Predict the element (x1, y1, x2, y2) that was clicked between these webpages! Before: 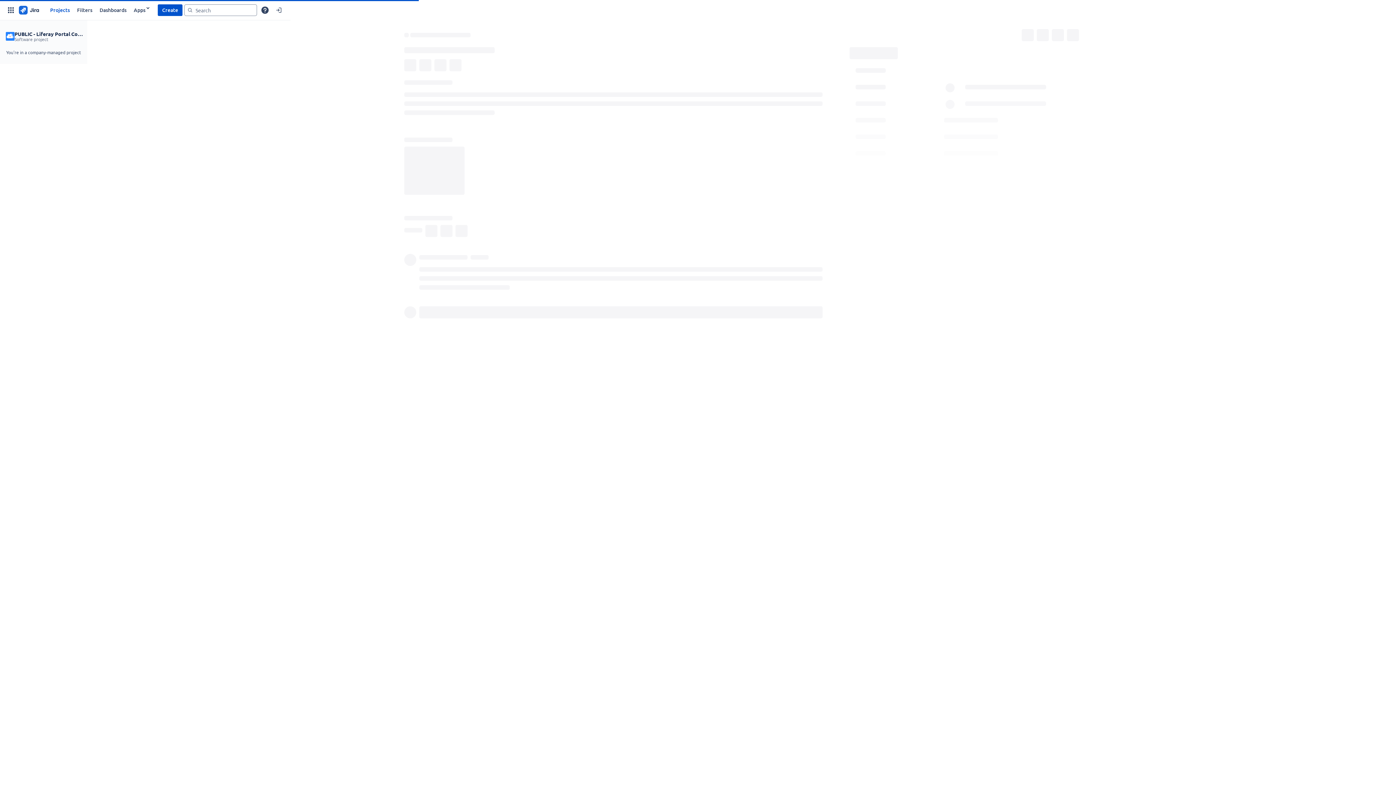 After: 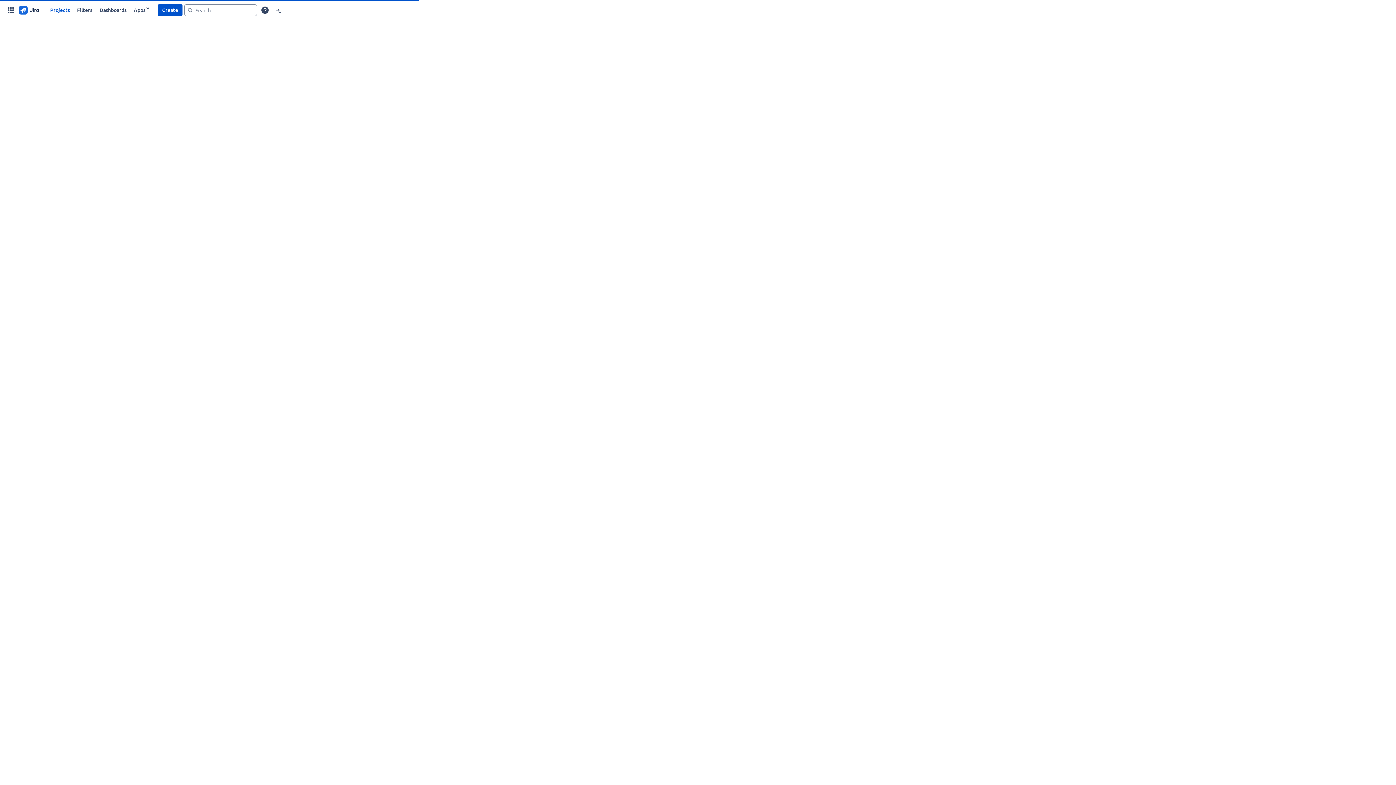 Action: bbox: (17, 4, 40, 15)